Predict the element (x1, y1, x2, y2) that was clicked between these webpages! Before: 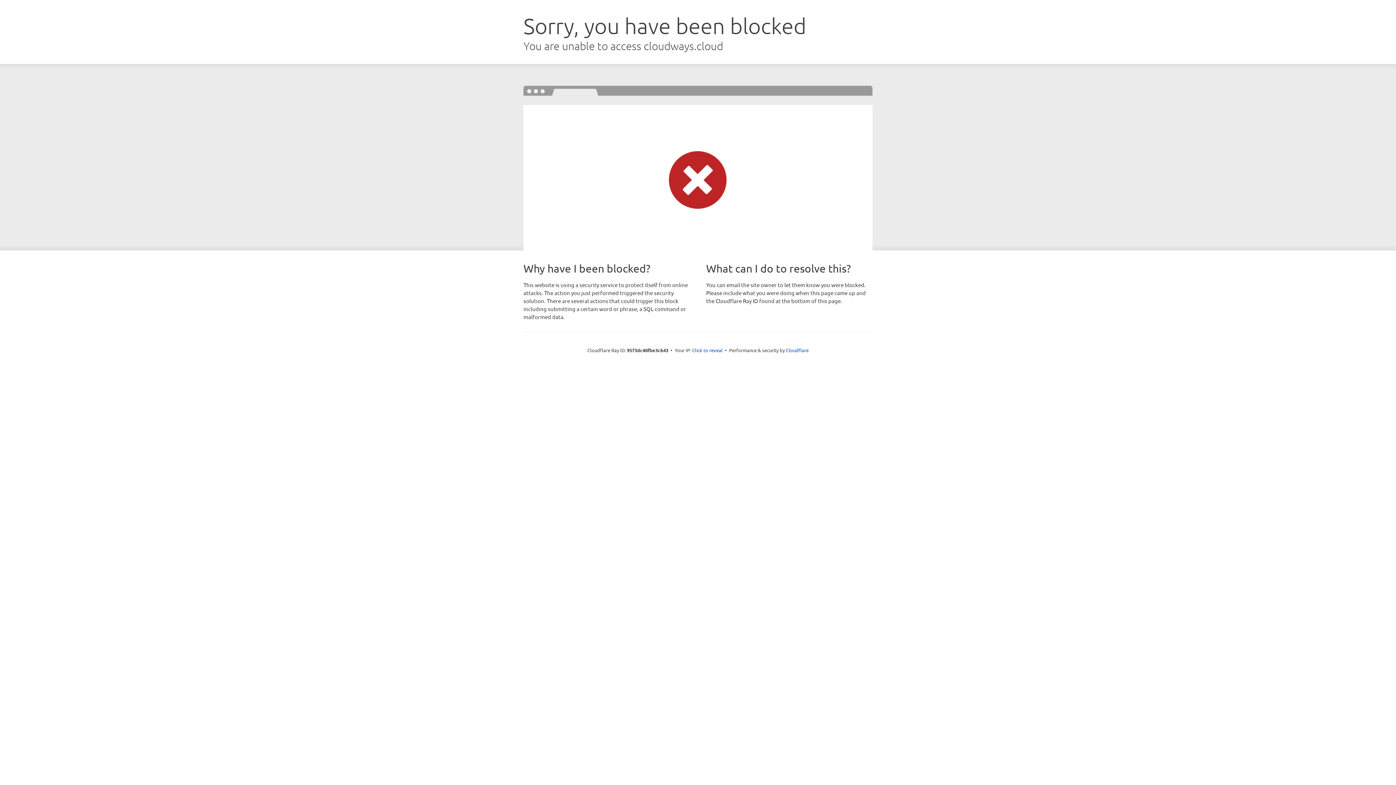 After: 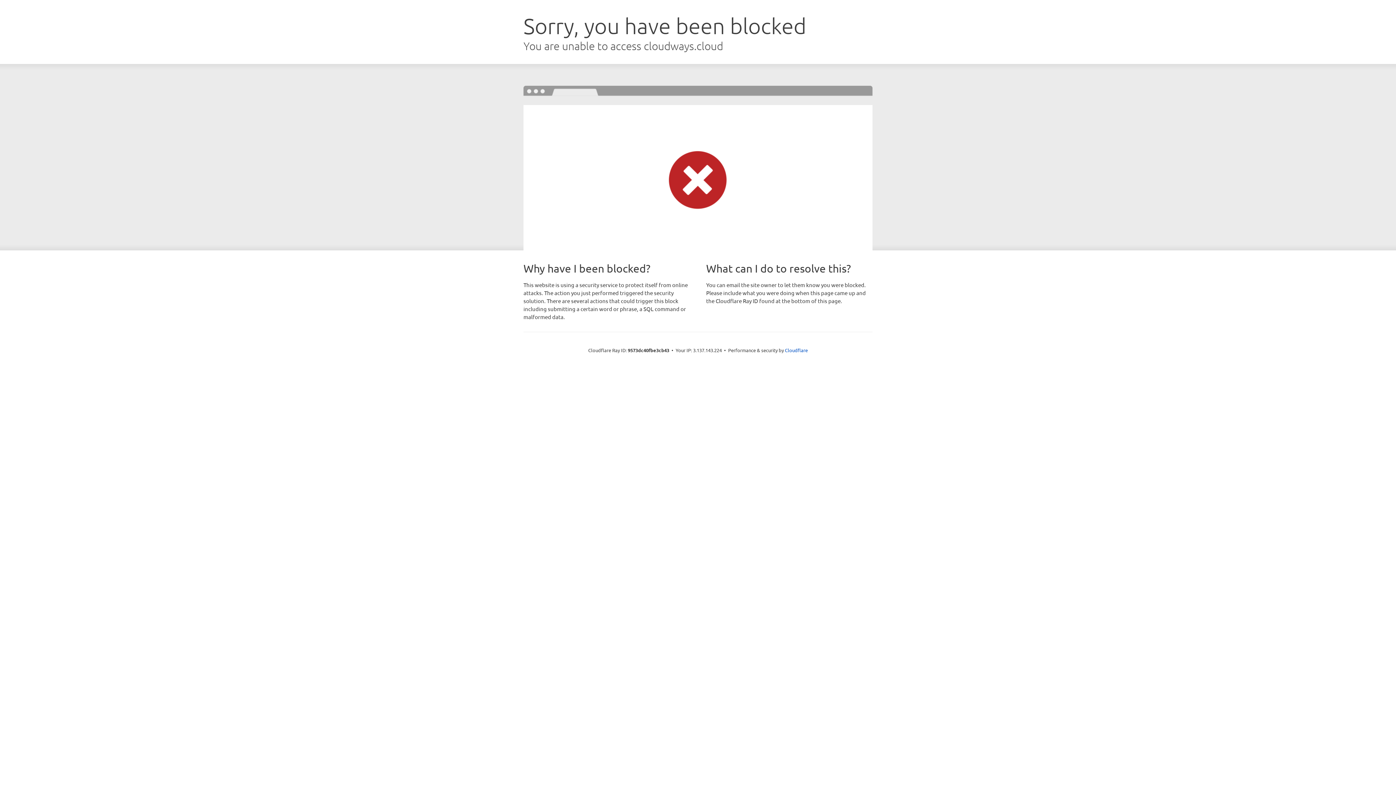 Action: label: Click to reveal bbox: (692, 346, 722, 353)